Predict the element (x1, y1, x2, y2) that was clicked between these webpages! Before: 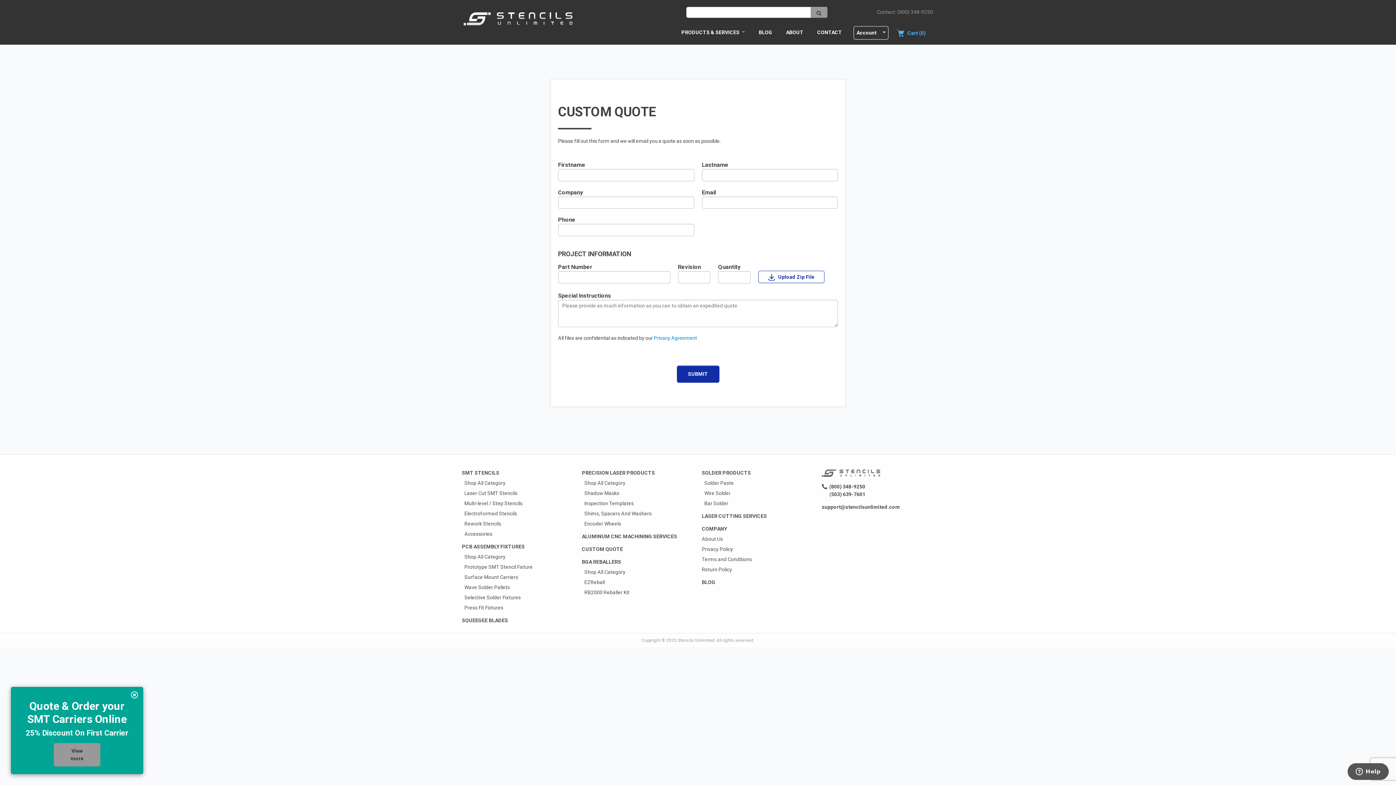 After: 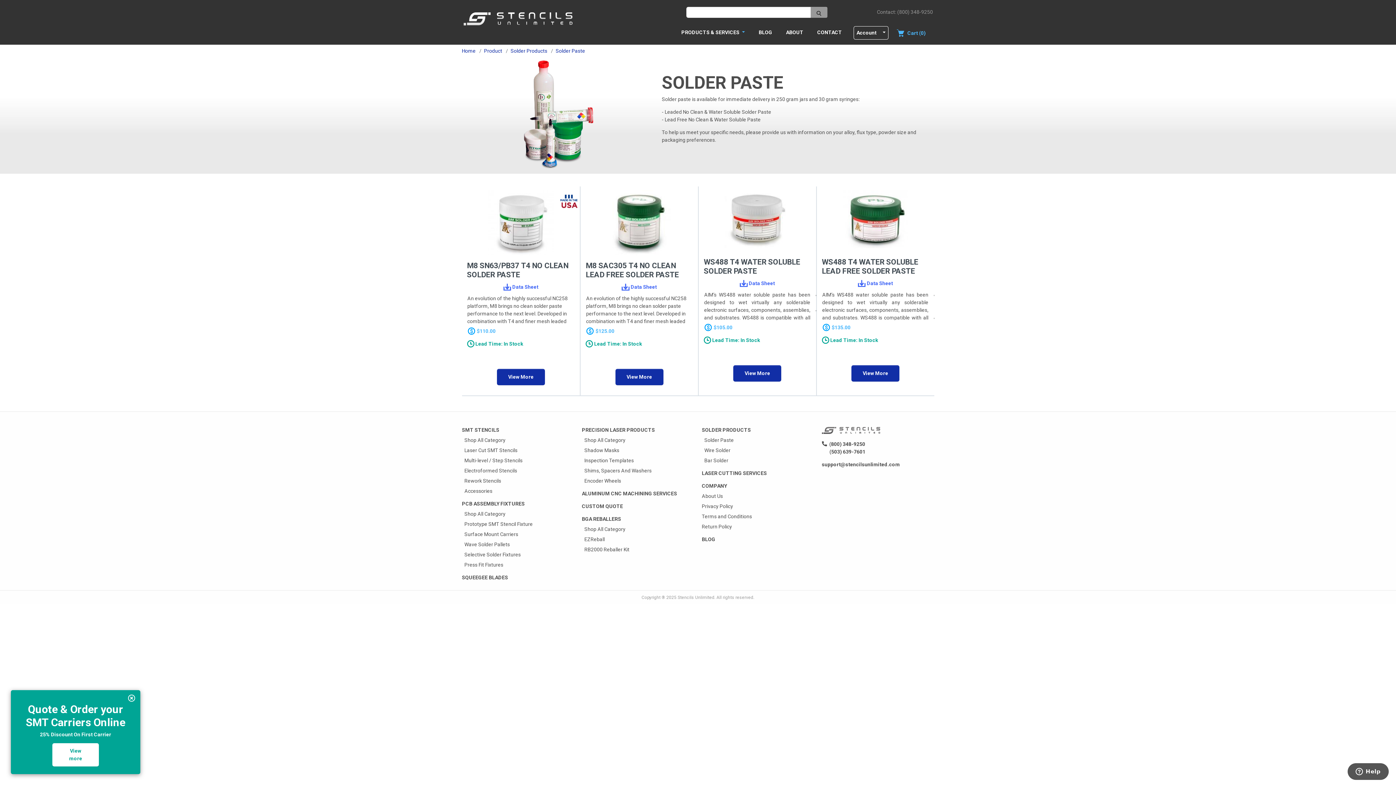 Action: label: Solder Paste bbox: (704, 480, 734, 486)